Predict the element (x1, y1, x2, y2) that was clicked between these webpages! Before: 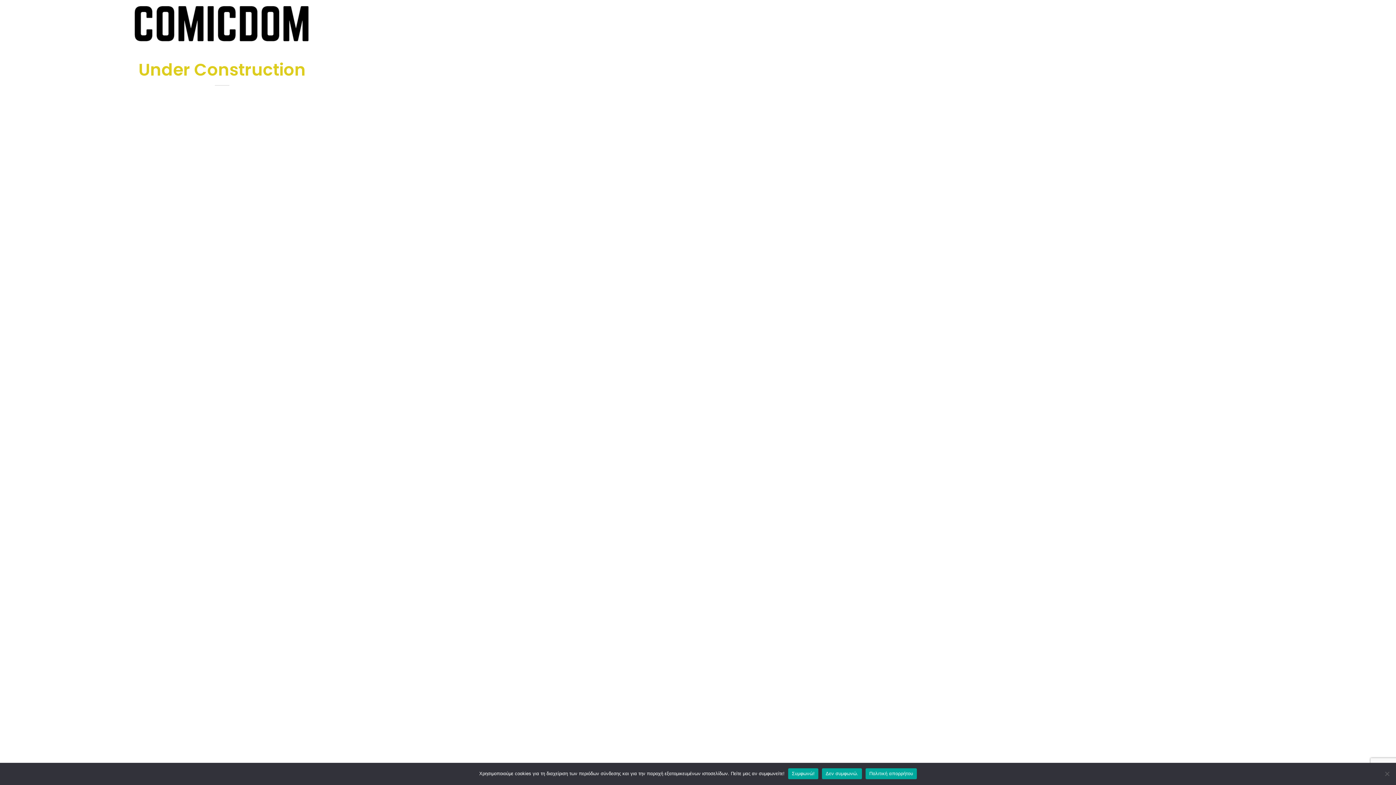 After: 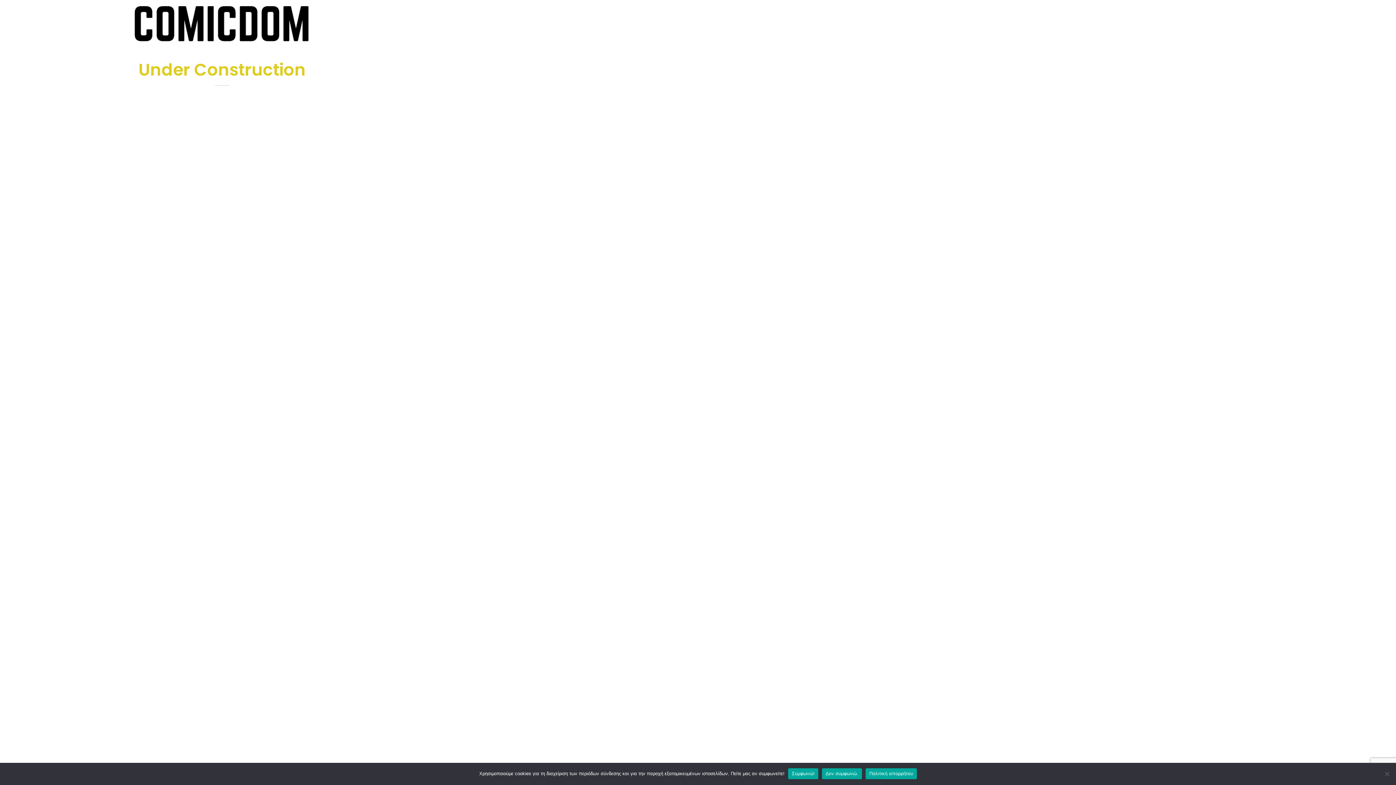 Action: bbox: (865, 768, 917, 779) label: Πολιτική απορρήτου